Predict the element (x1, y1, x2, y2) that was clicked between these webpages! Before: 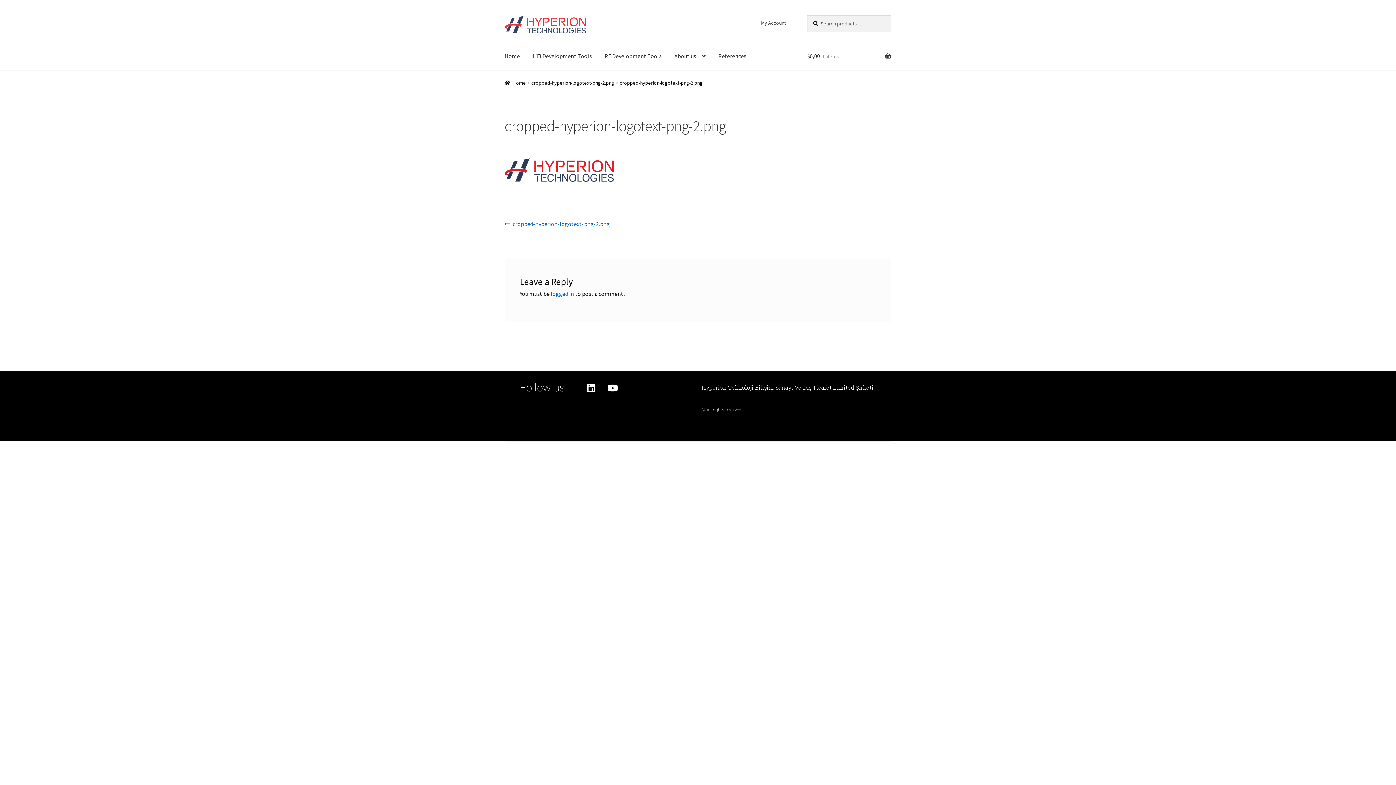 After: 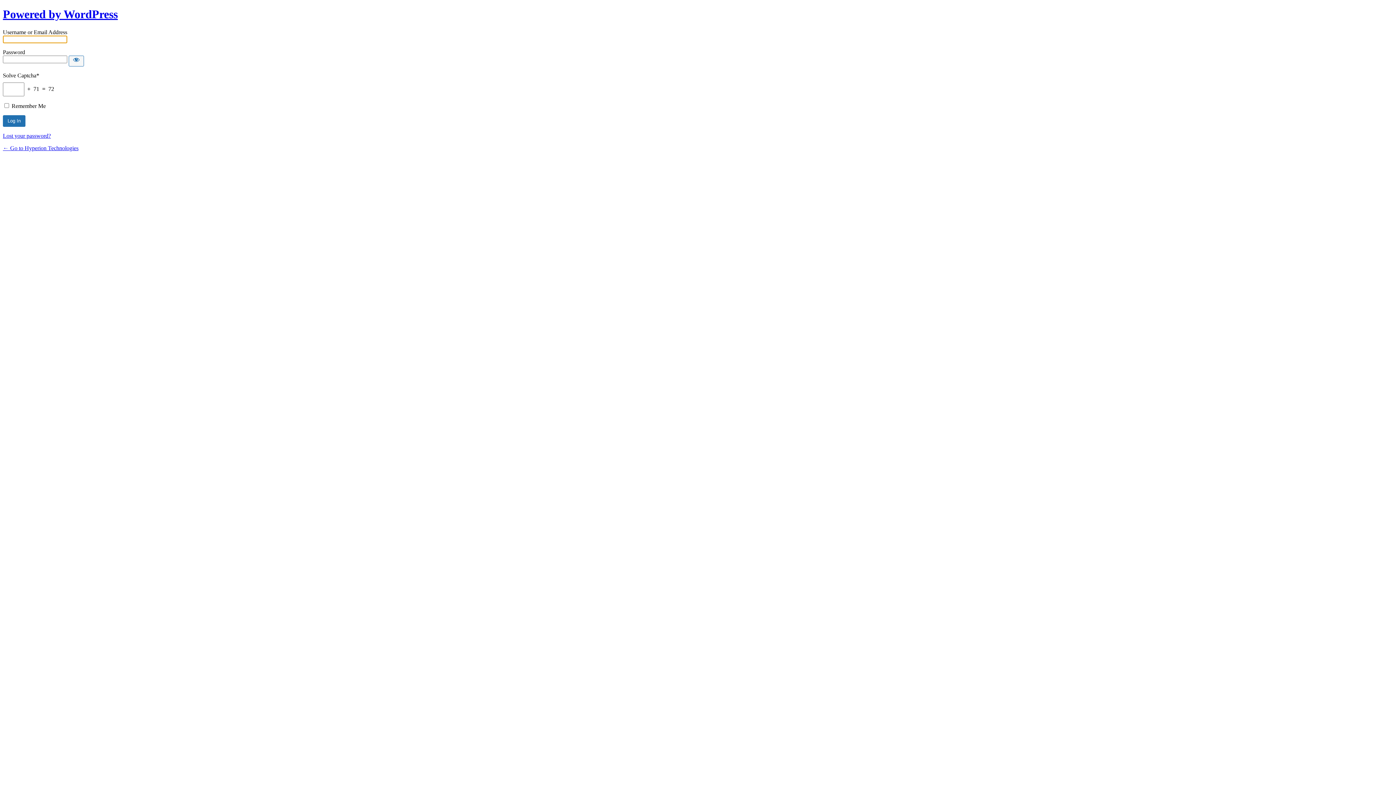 Action: bbox: (550, 290, 574, 297) label: logged in